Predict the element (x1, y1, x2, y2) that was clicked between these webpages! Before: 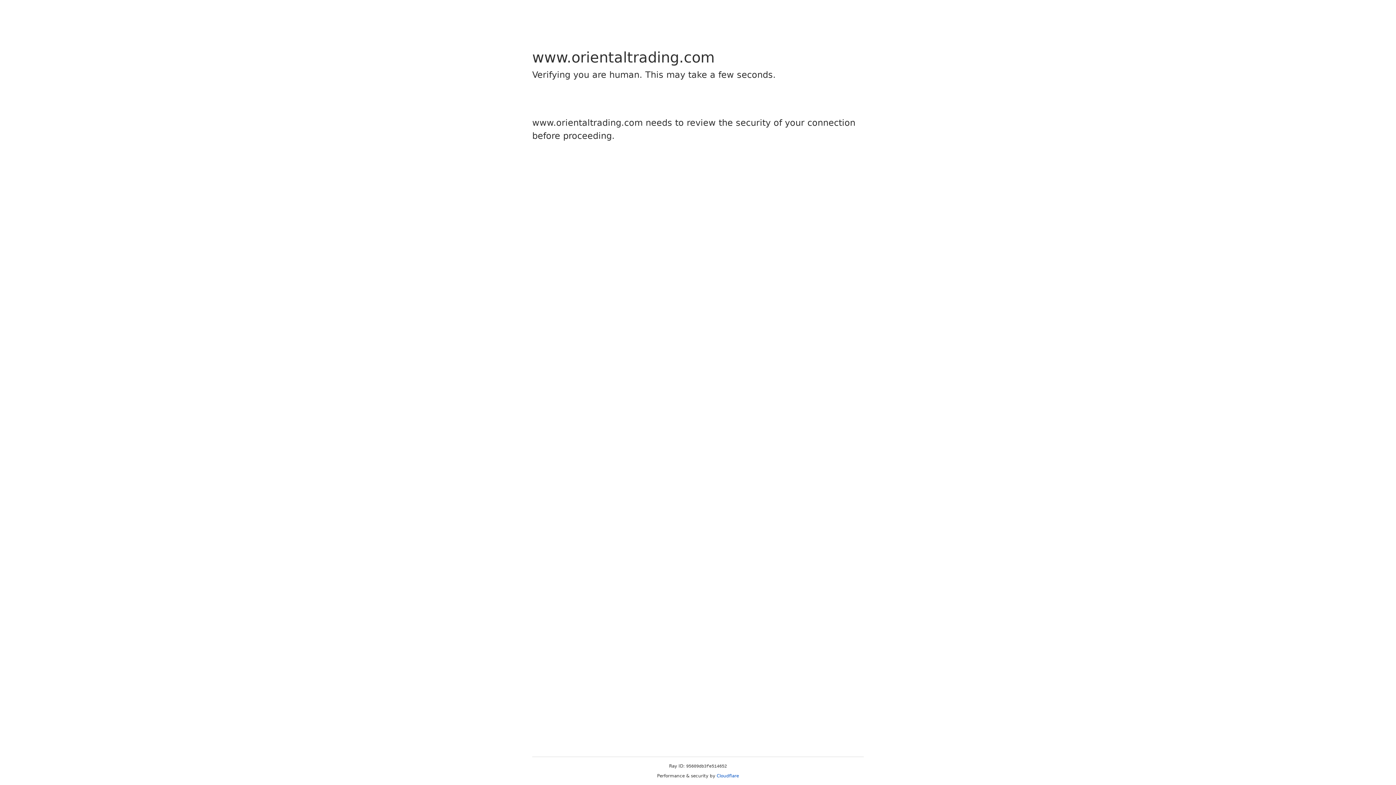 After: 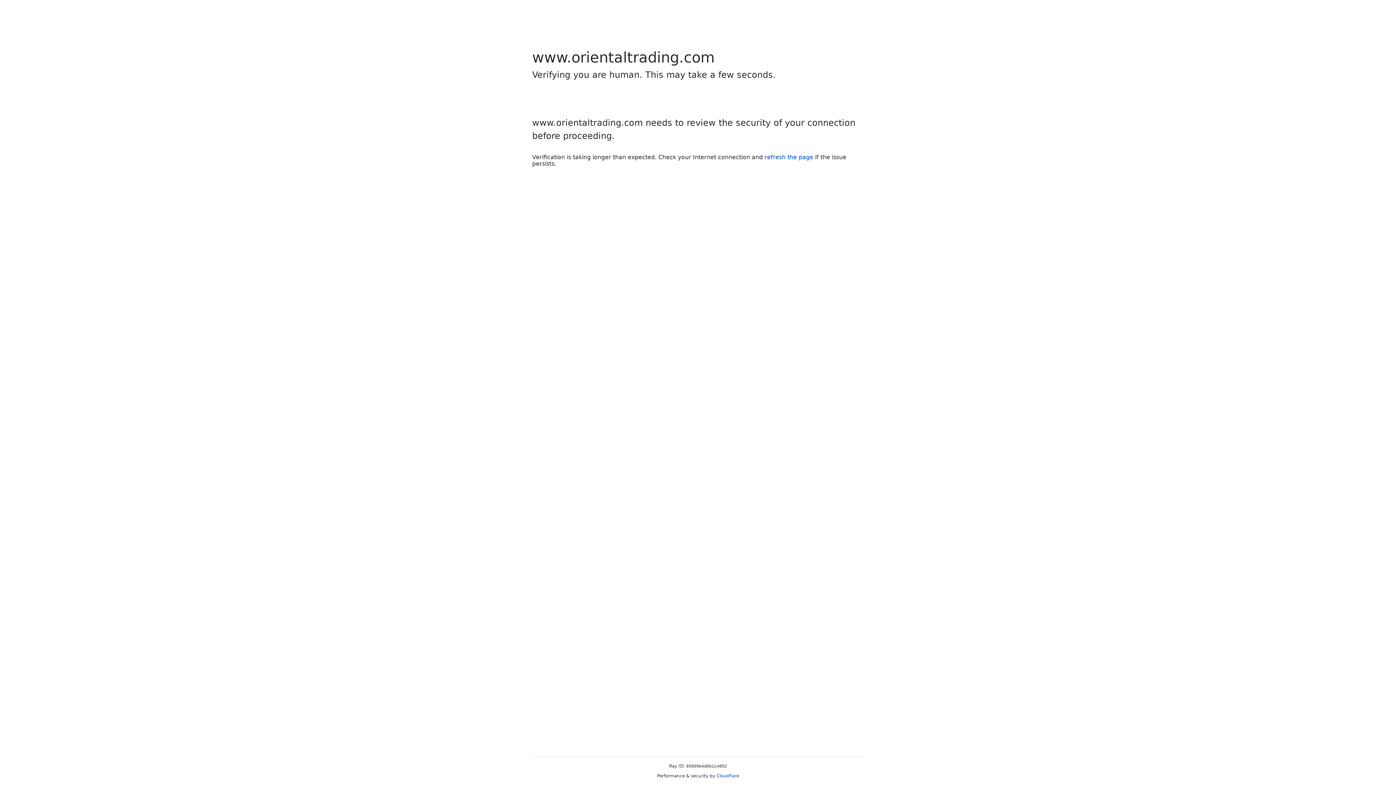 Action: bbox: (716, 773, 739, 778) label: Cloudflare